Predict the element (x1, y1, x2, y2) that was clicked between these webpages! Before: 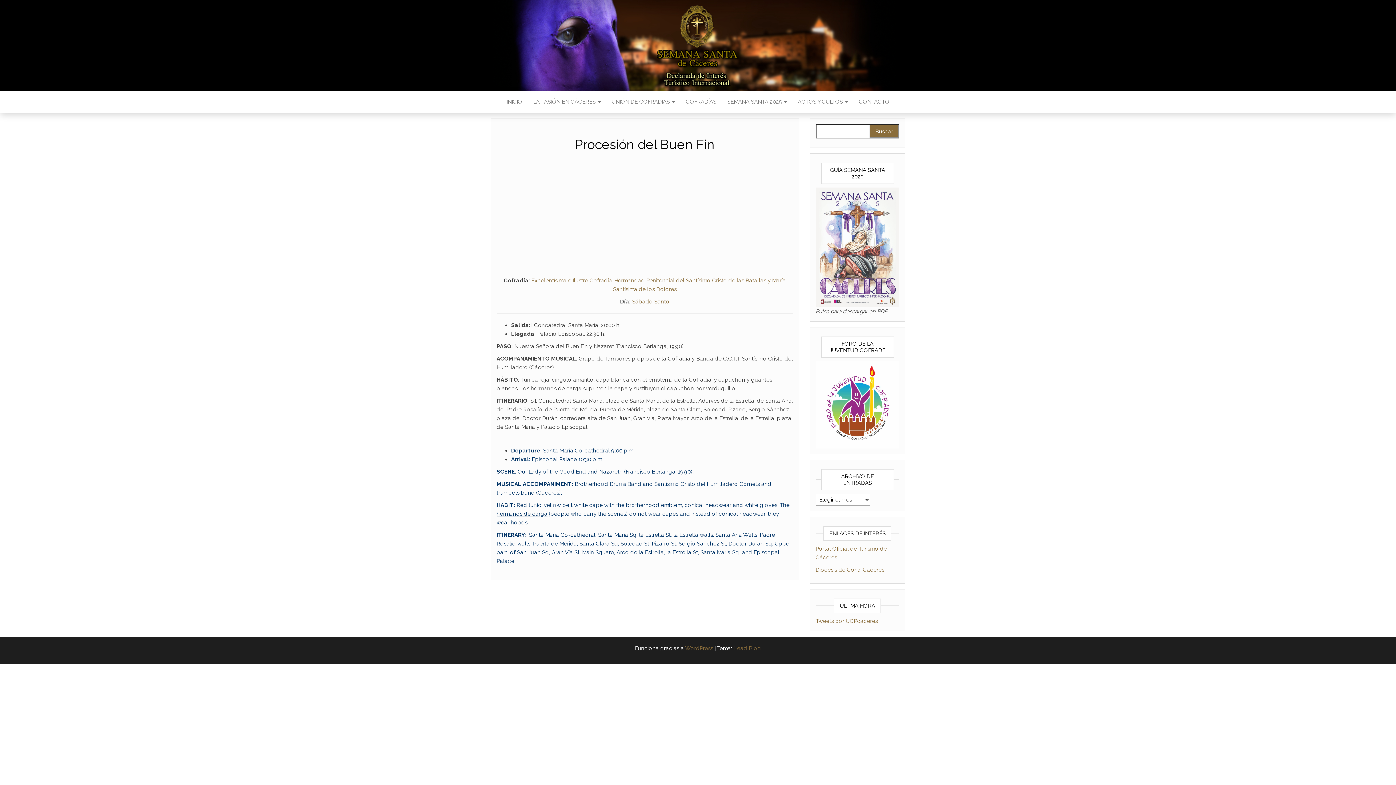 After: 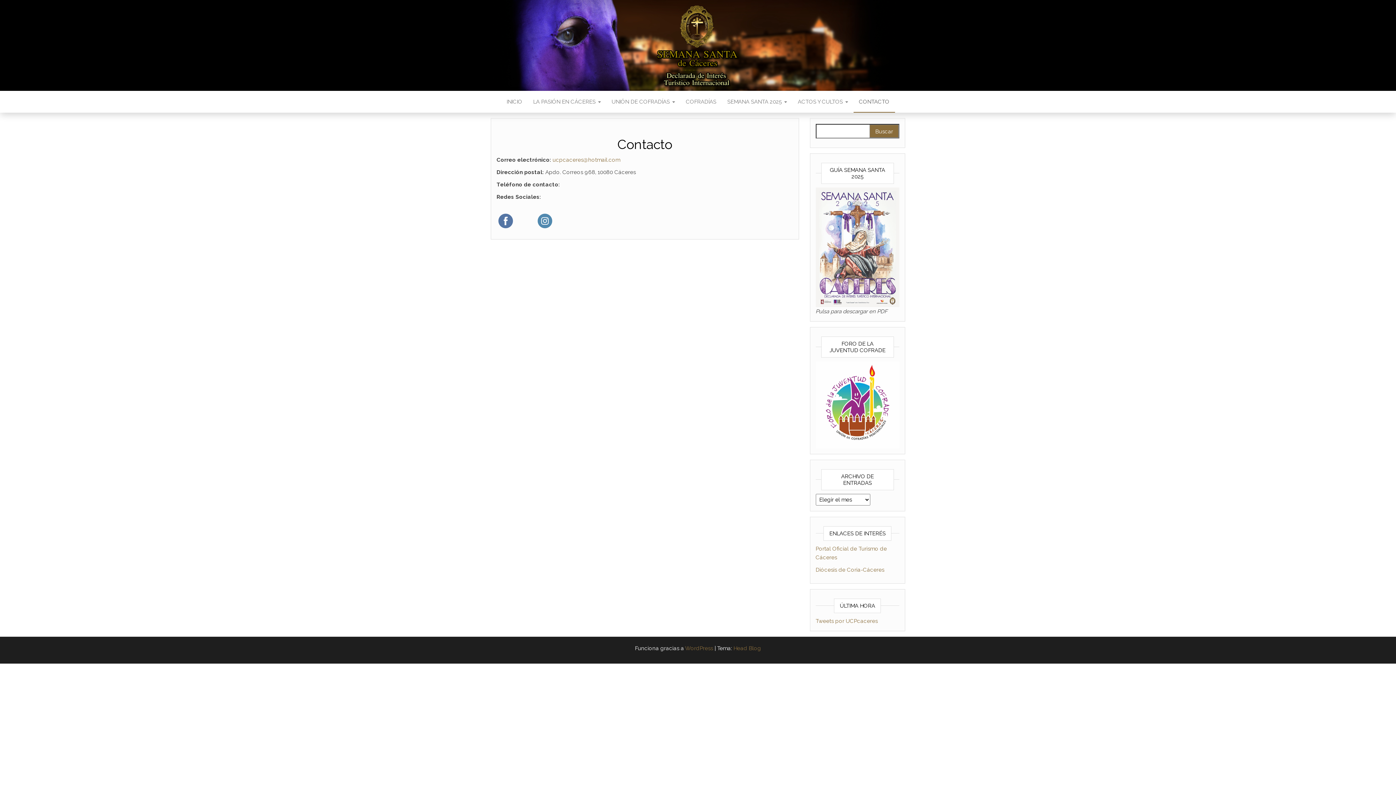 Action: bbox: (853, 90, 895, 112) label: CONTACTO